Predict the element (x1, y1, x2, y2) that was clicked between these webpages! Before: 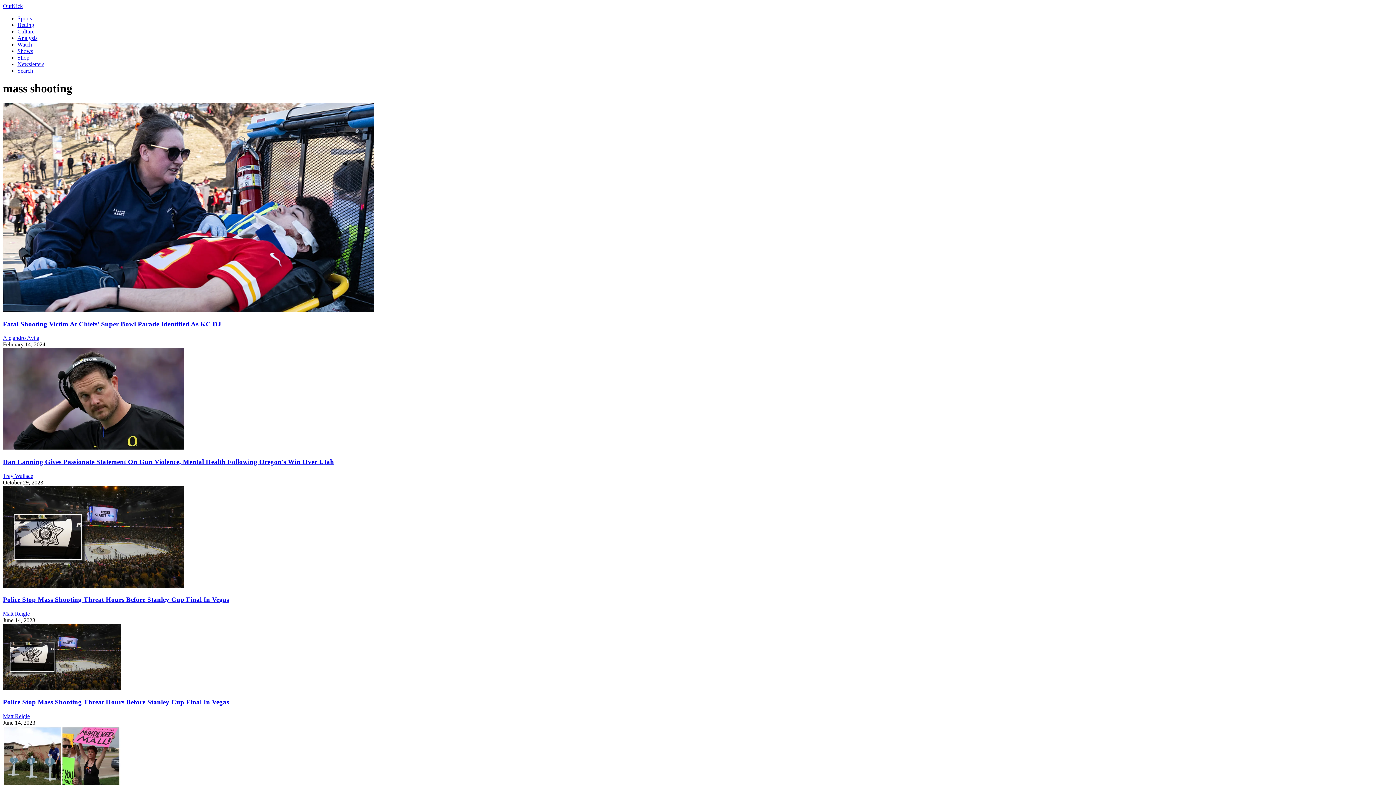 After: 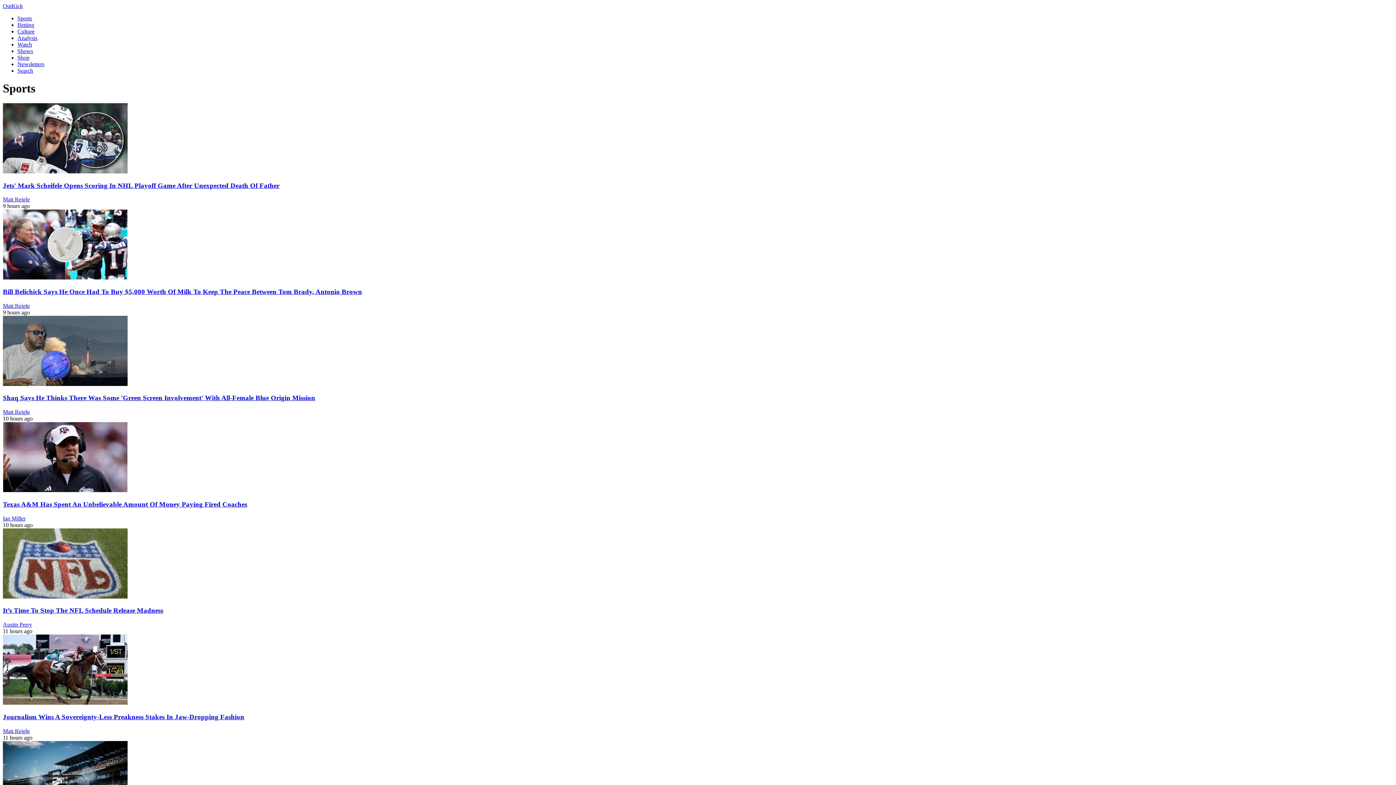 Action: bbox: (17, 15, 32, 21) label: Sports